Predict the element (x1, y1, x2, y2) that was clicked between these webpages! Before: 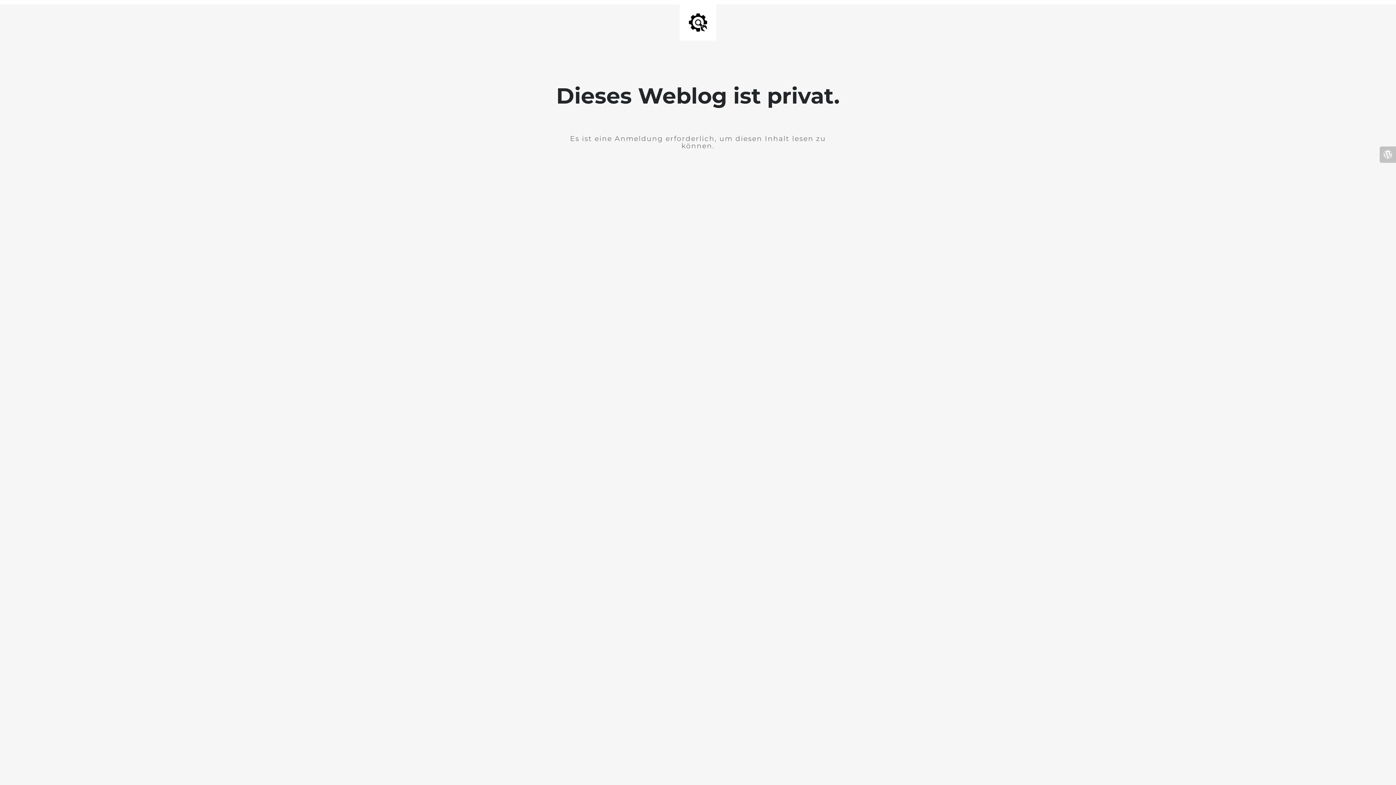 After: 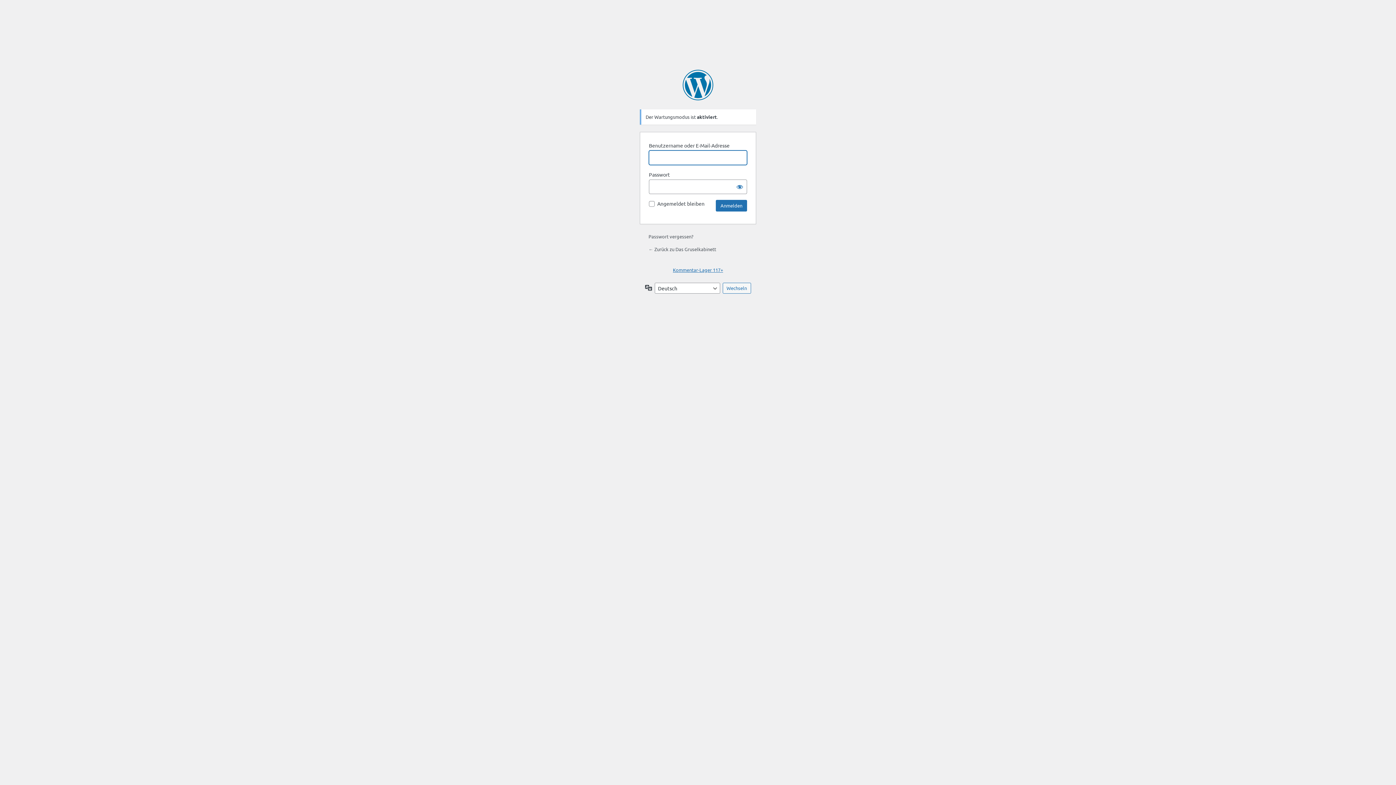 Action: bbox: (1380, 146, 1396, 162)